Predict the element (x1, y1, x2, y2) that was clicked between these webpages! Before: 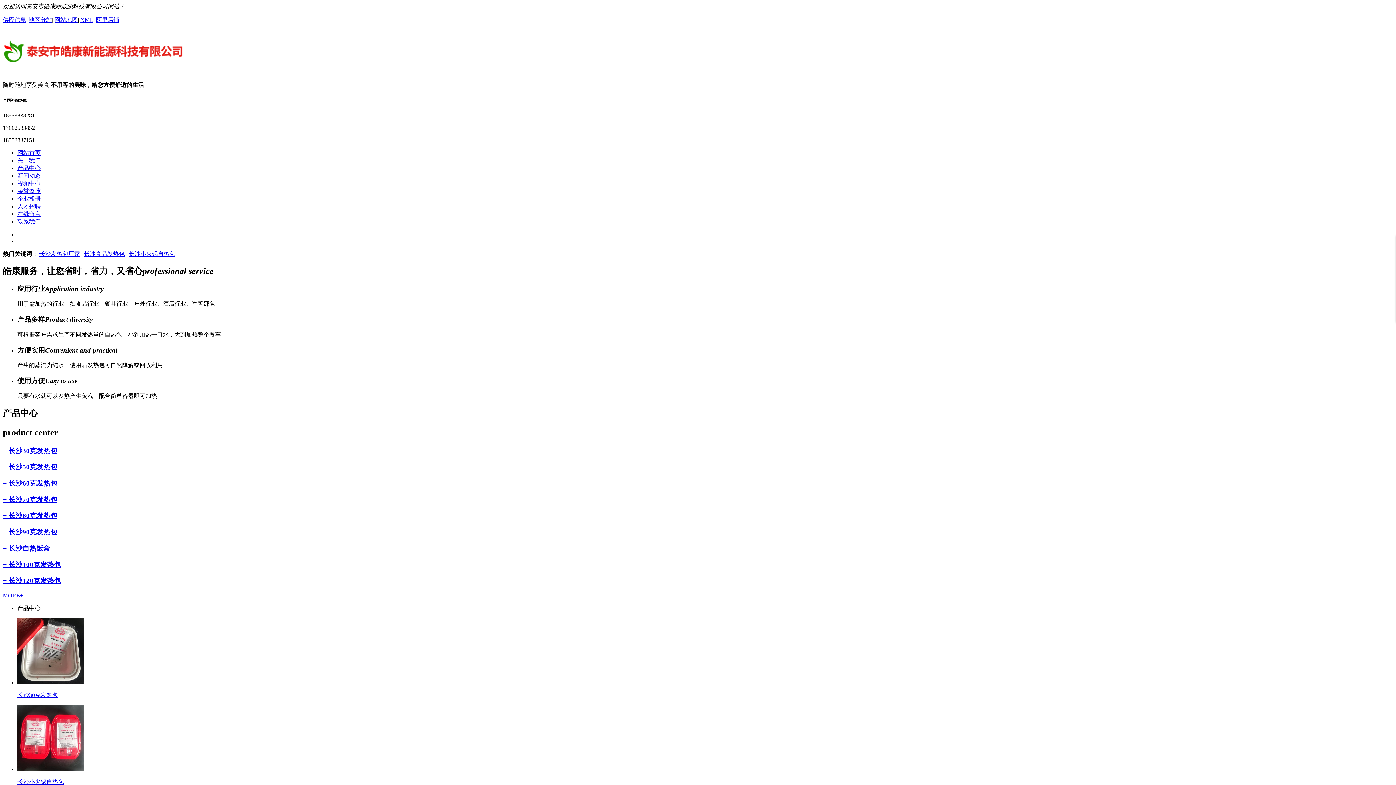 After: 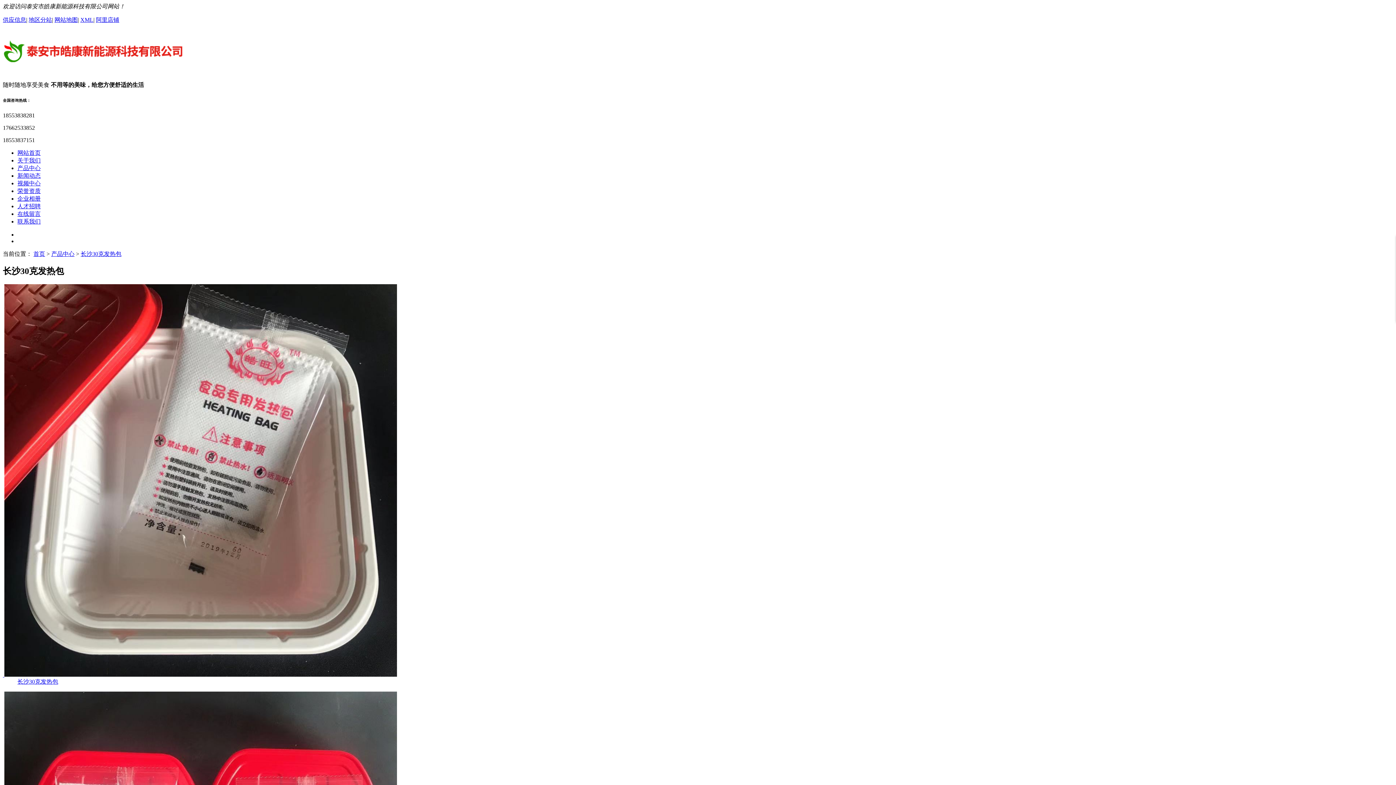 Action: label: + 长沙30克发热包 bbox: (2, 447, 57, 454)